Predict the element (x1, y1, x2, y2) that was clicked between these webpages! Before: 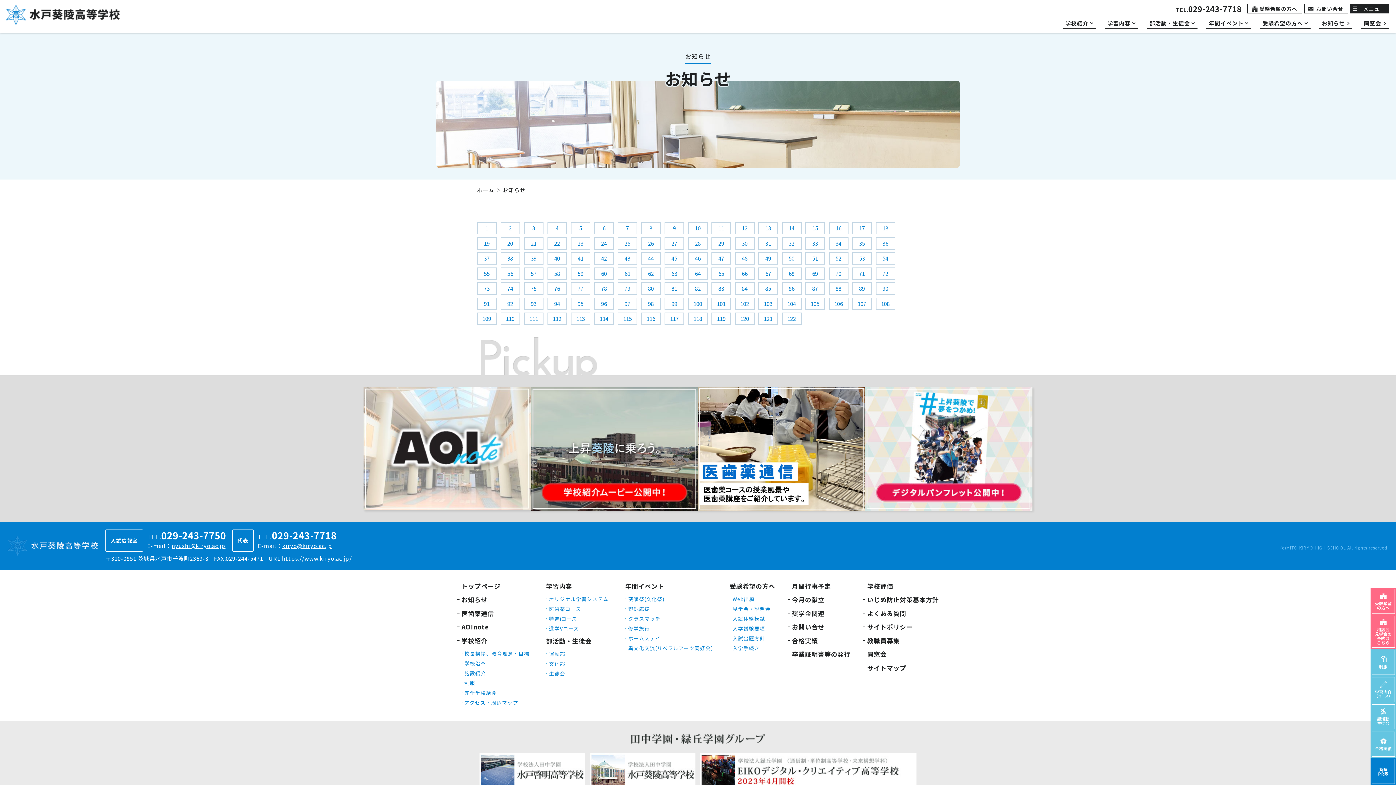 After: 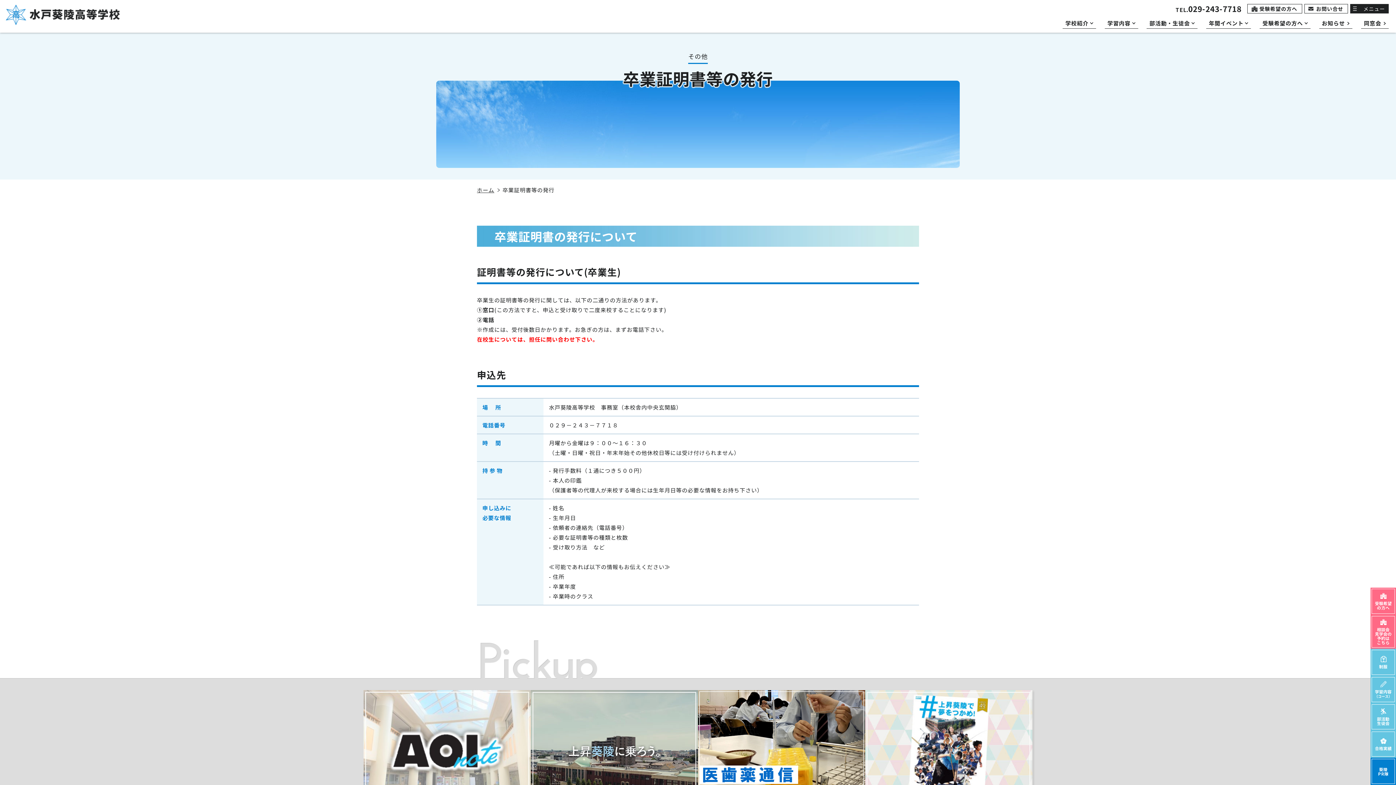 Action: bbox: (787, 649, 850, 658) label: 卒業証明書等の発行